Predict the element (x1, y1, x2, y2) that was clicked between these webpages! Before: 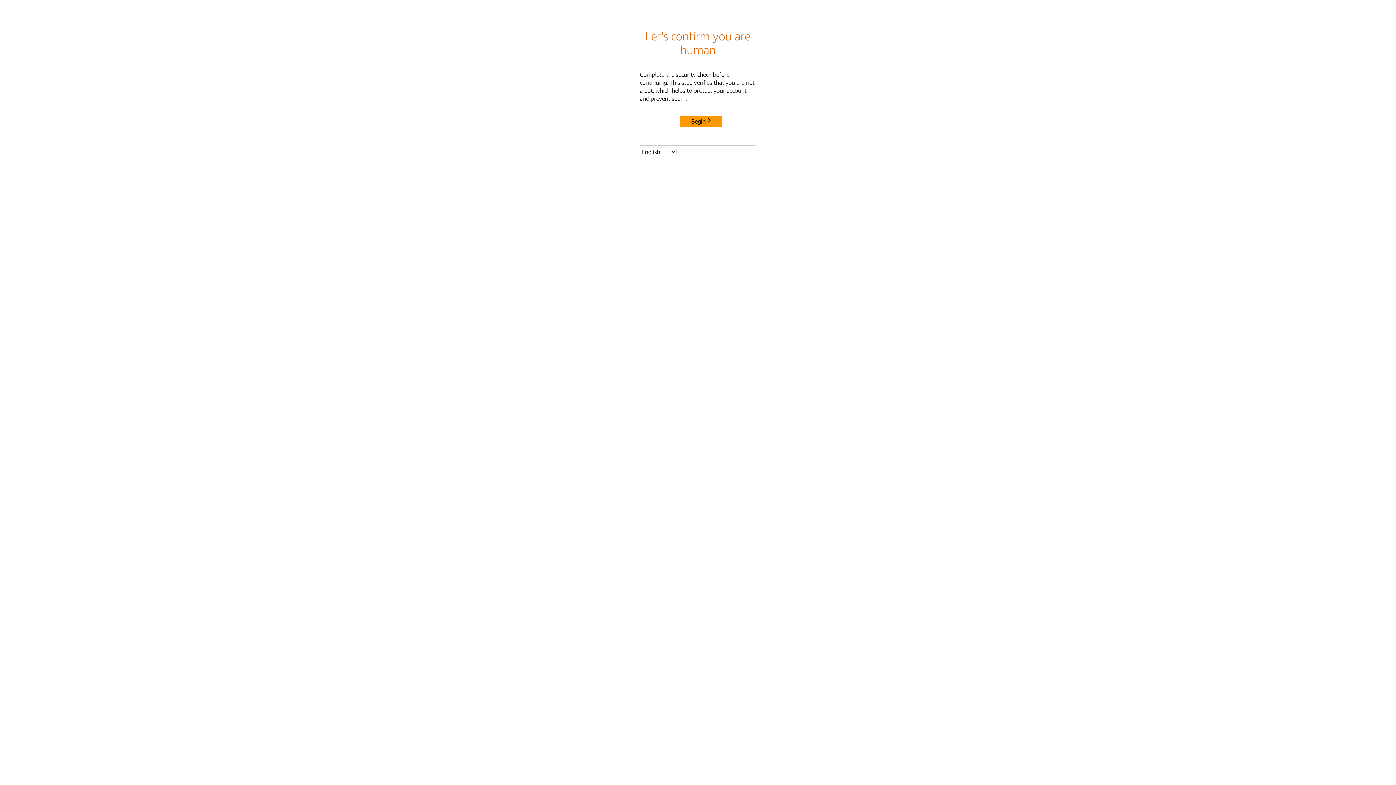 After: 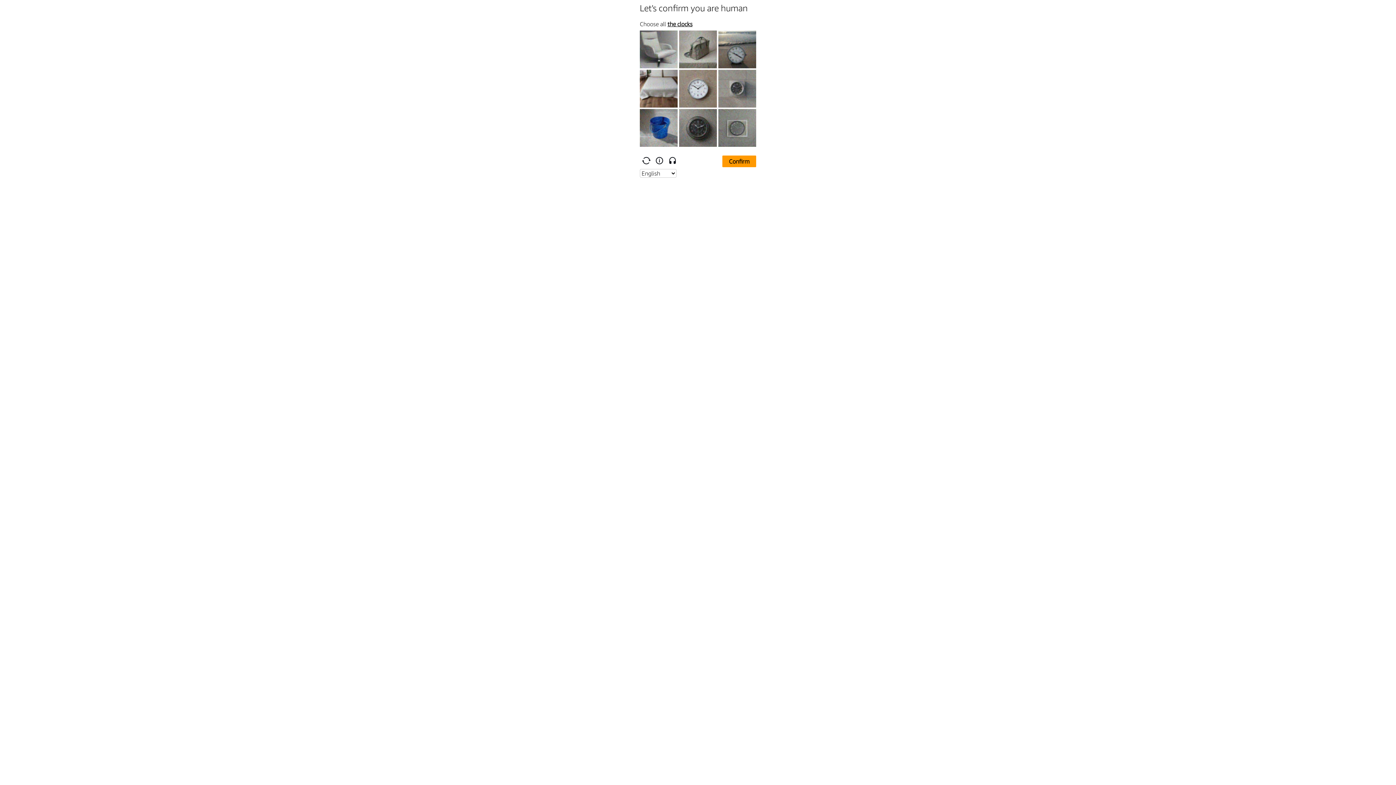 Action: bbox: (680, 115, 722, 127) label: Begin